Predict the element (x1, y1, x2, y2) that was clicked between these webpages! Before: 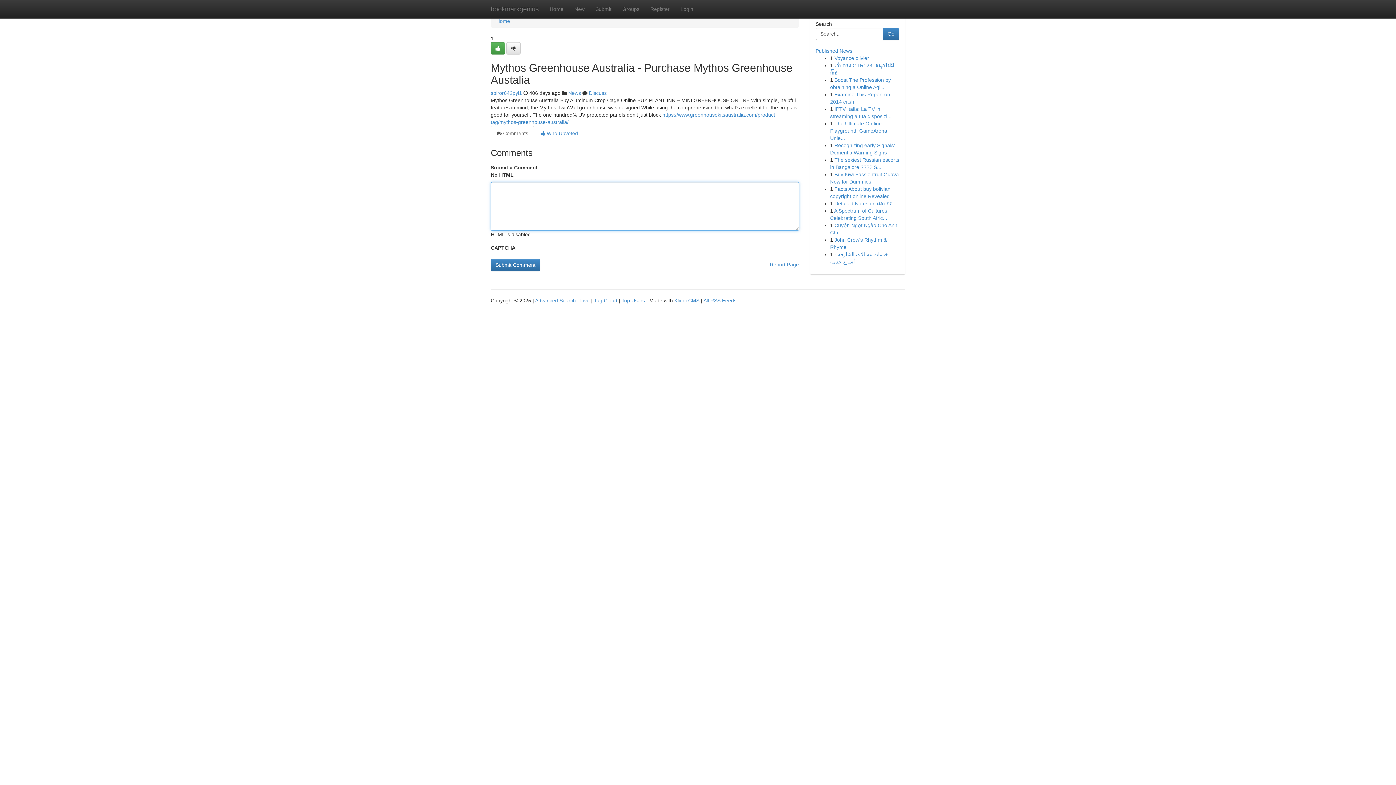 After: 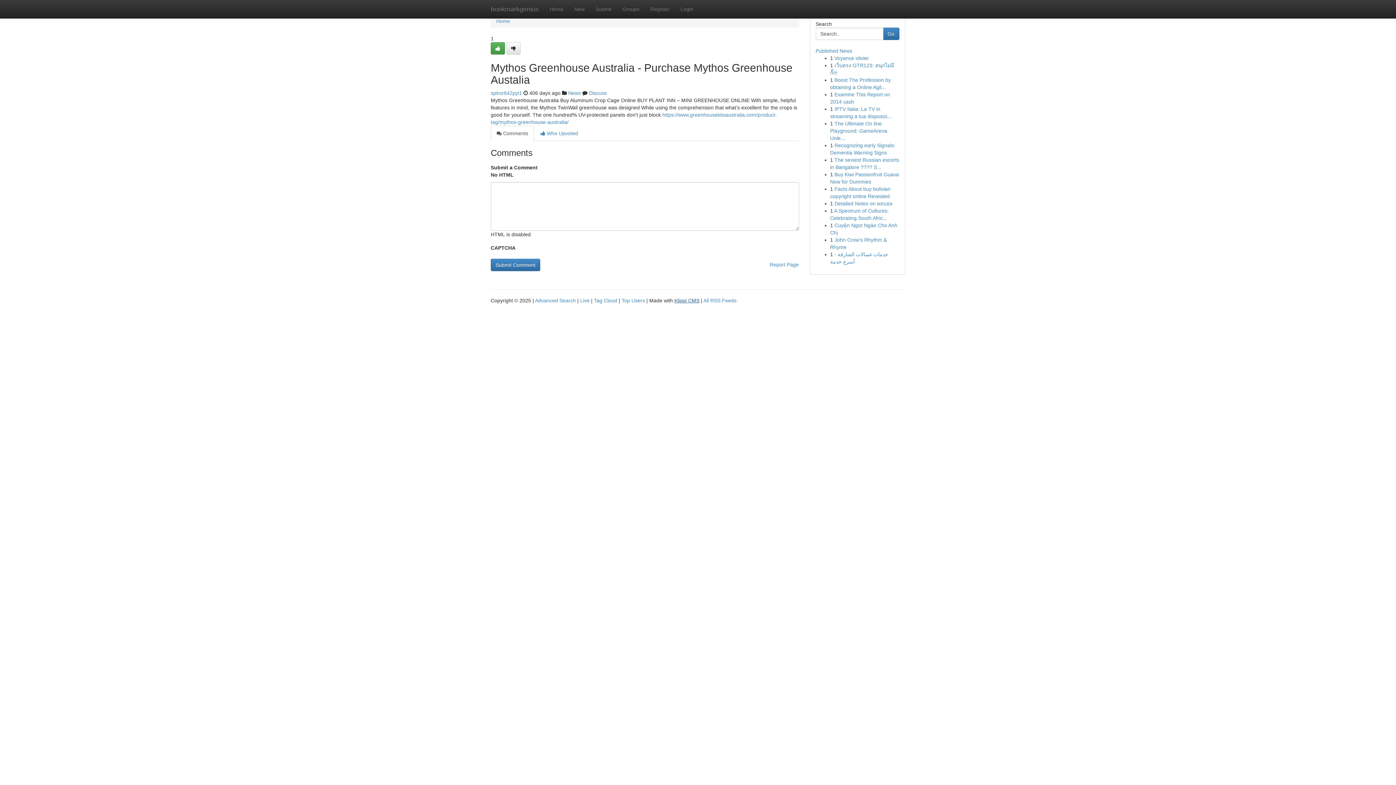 Action: bbox: (674, 297, 699, 303) label: Kliqqi CMS